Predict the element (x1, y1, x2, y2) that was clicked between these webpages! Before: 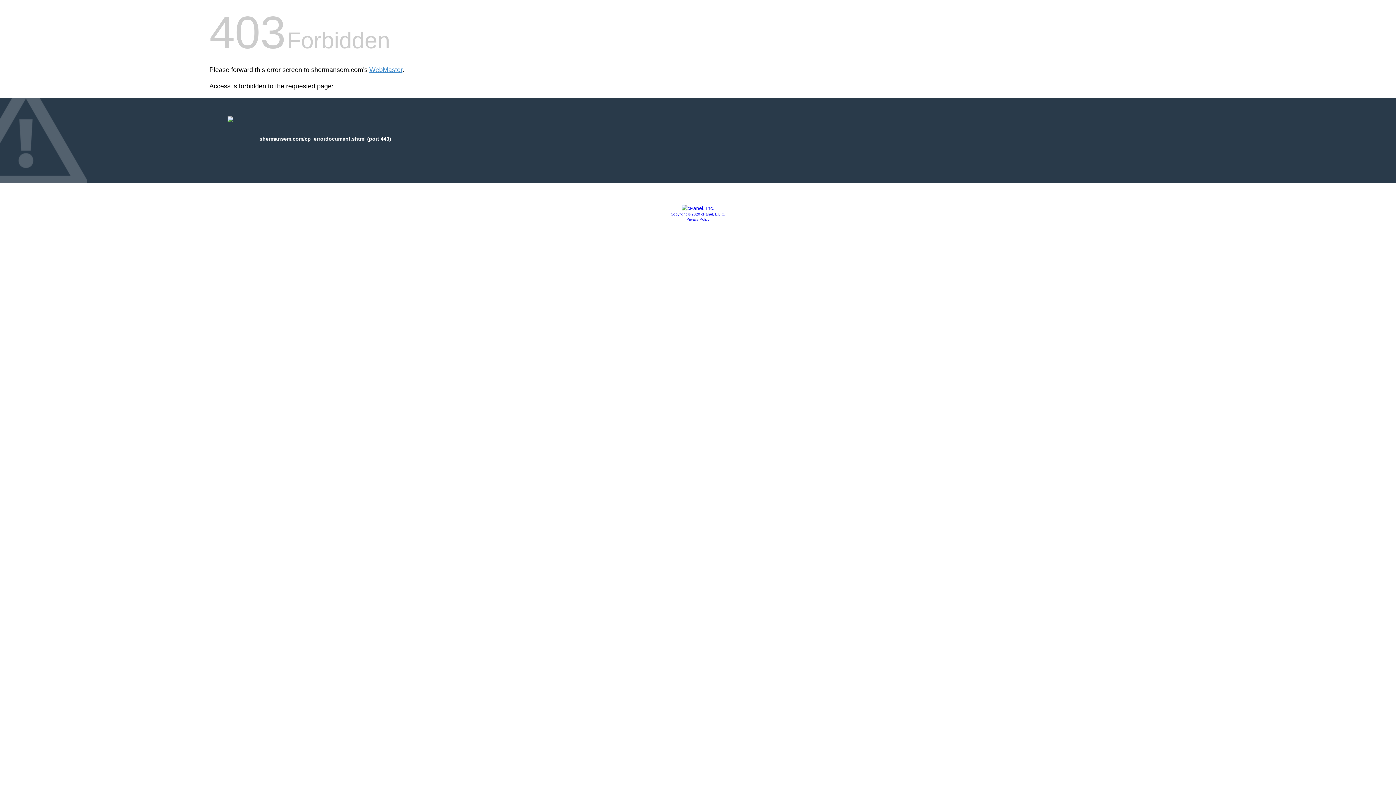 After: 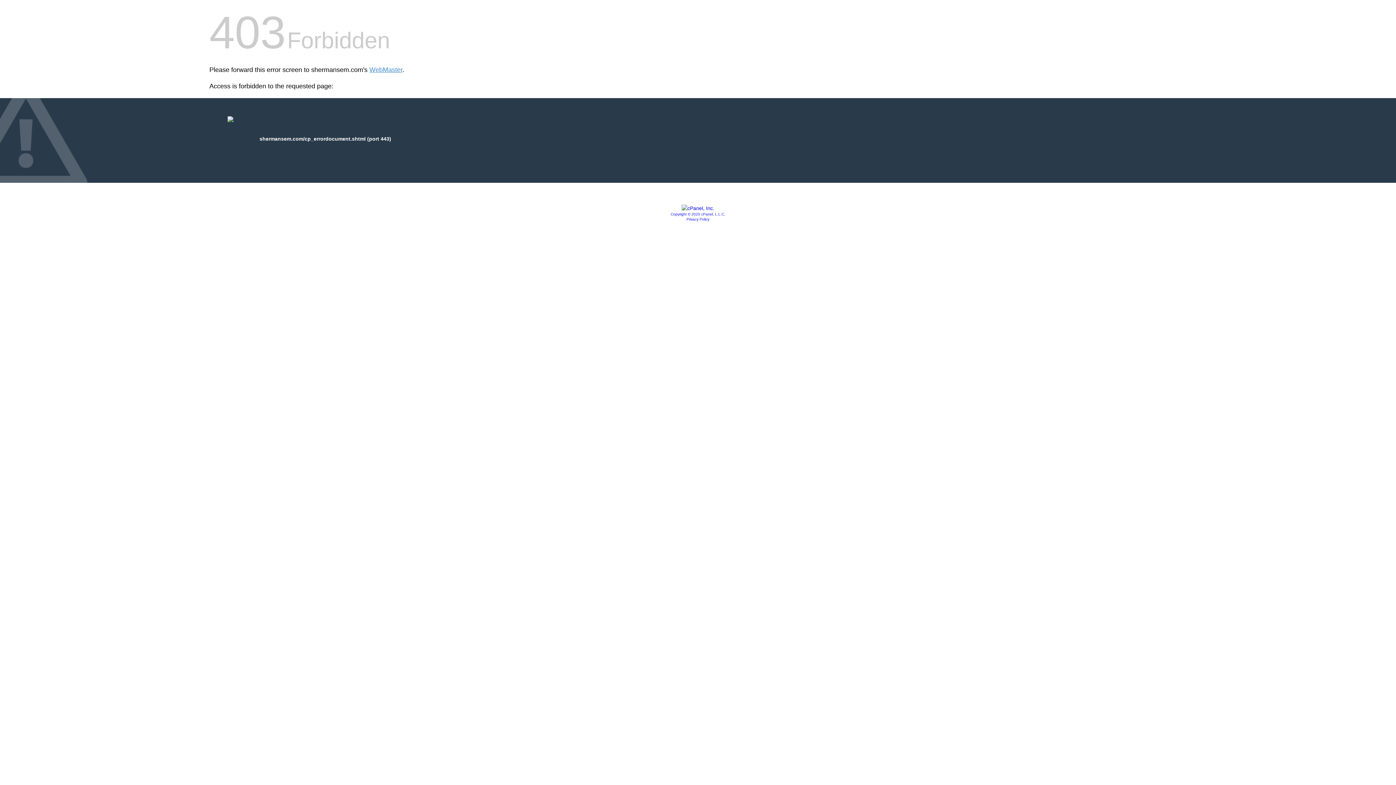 Action: bbox: (681, 205, 714, 211)